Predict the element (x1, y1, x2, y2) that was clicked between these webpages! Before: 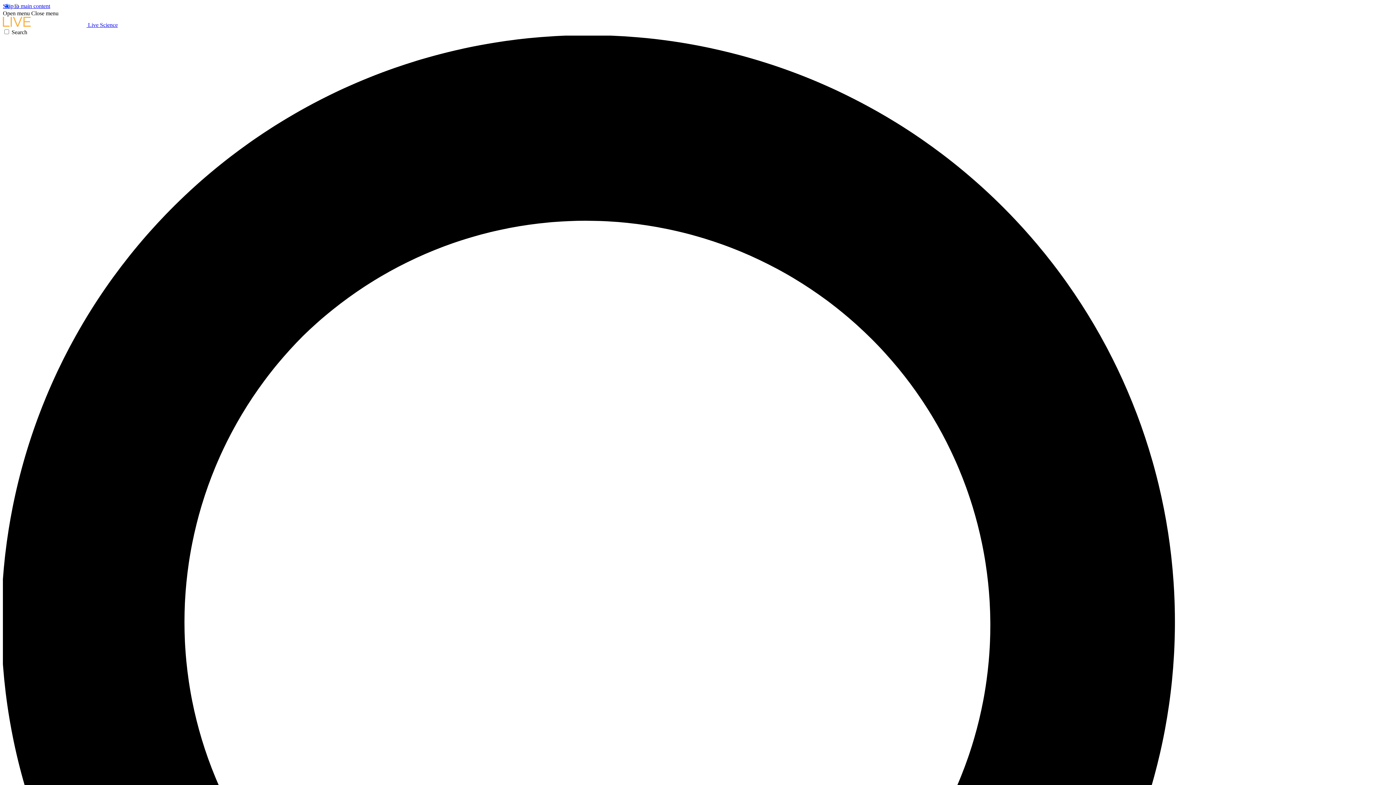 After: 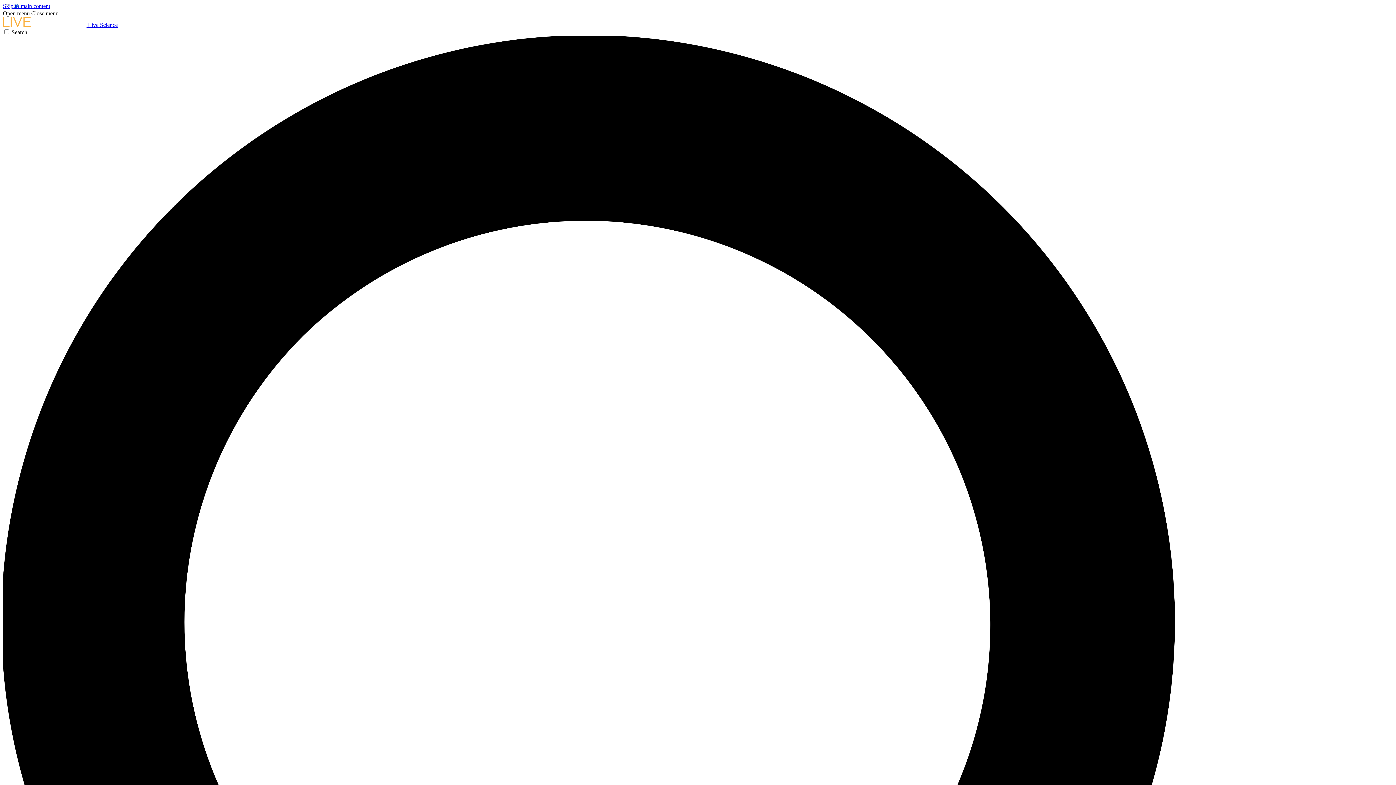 Action: bbox: (2, 10, 29, 16) label: Open menu